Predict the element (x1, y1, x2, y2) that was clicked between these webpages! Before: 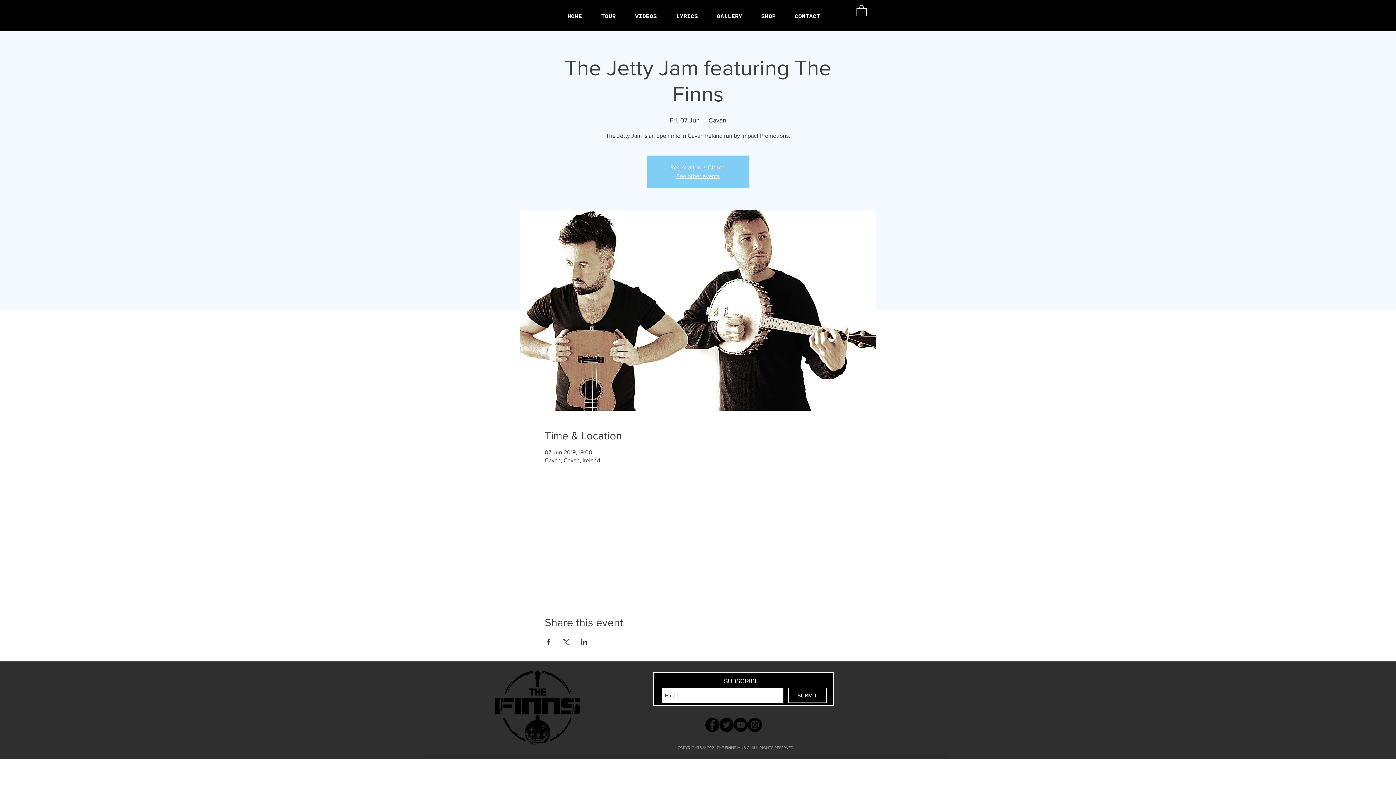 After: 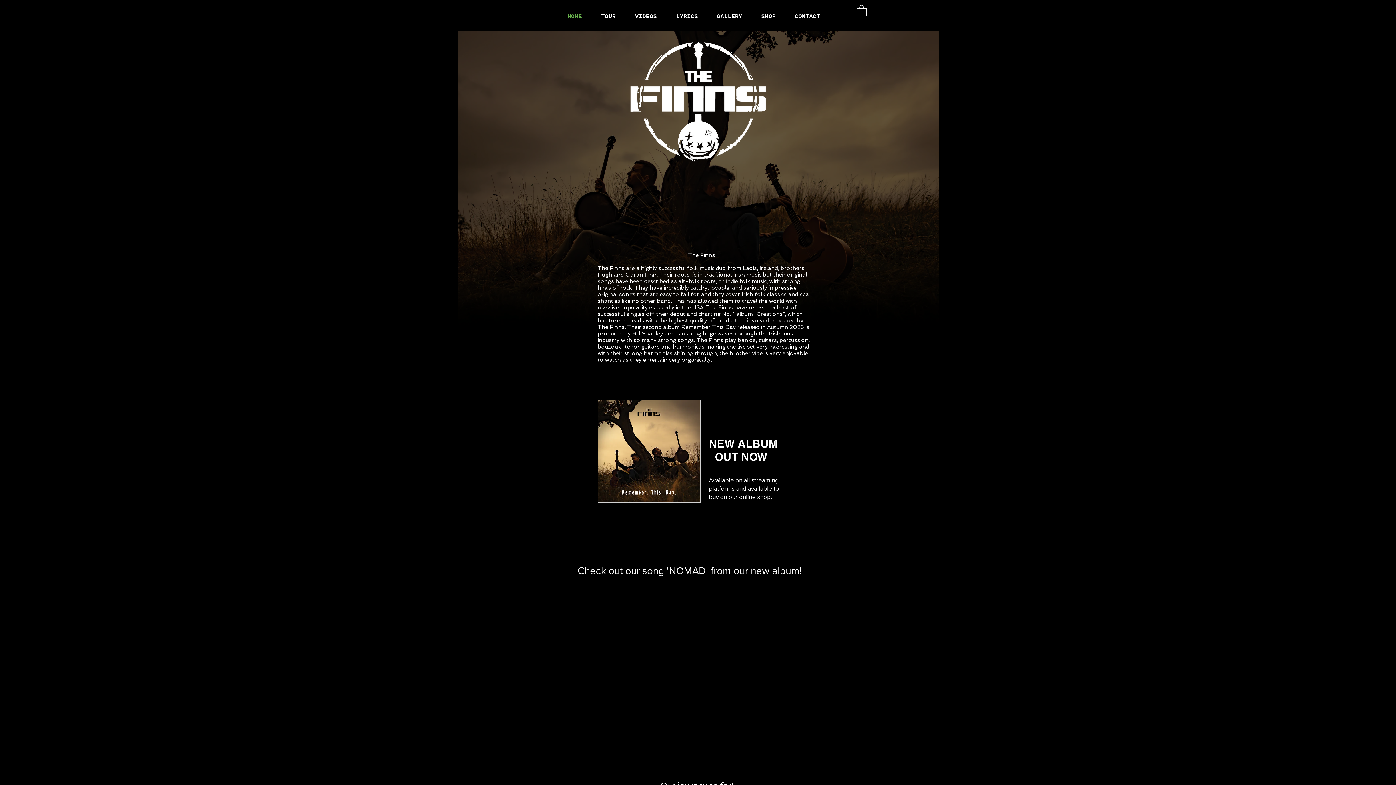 Action: bbox: (676, 173, 719, 179) label: See other events